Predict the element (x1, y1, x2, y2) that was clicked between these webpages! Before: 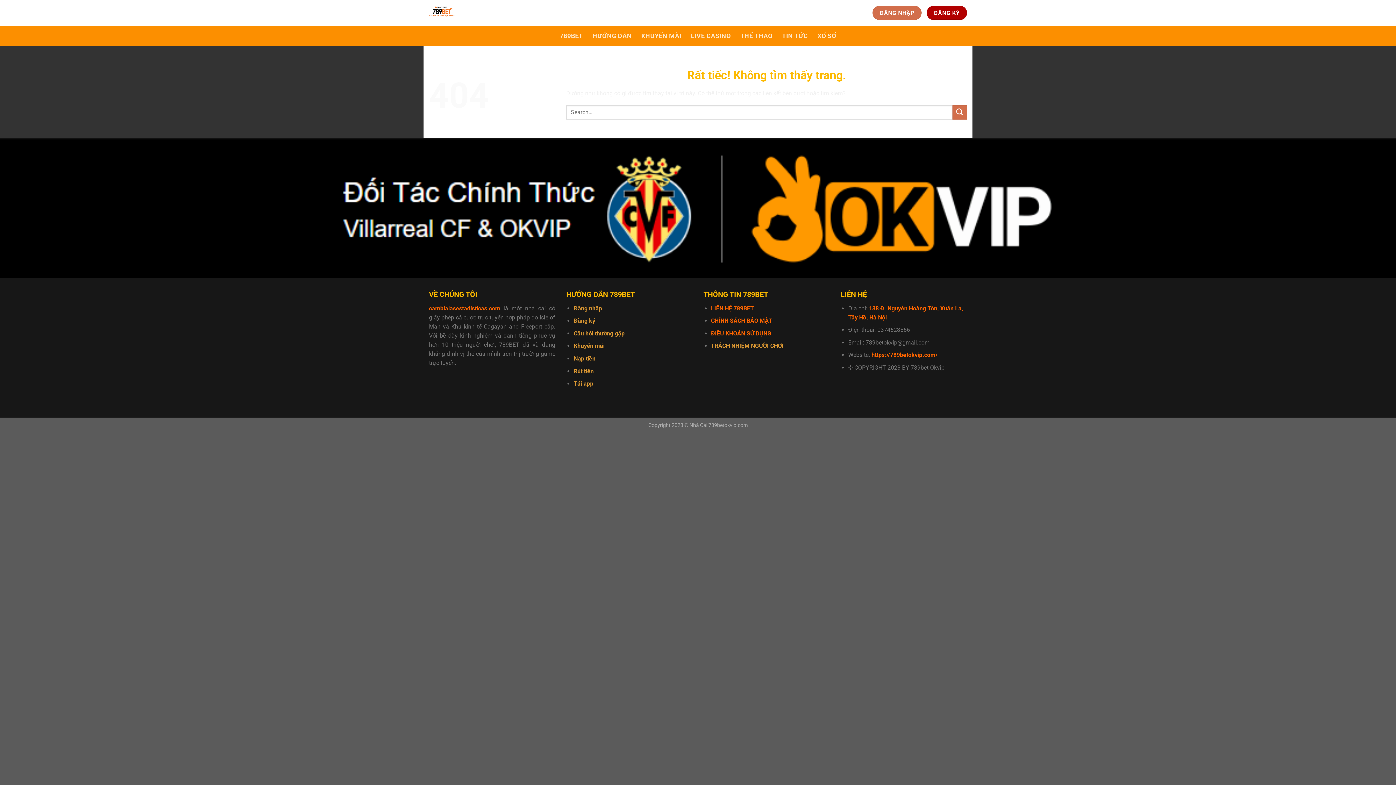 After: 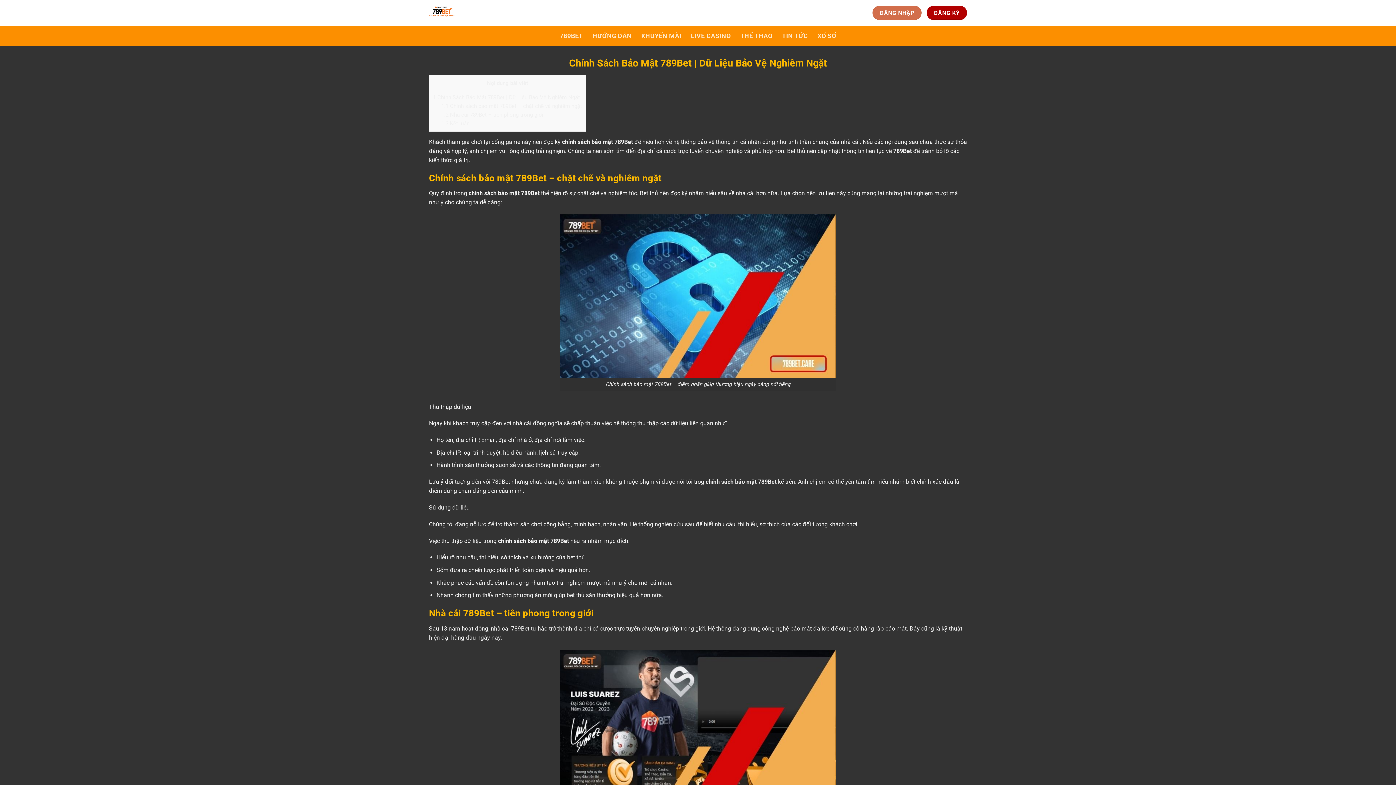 Action: label: CHÍNH SÁCH BẢO MẬT bbox: (711, 317, 772, 324)